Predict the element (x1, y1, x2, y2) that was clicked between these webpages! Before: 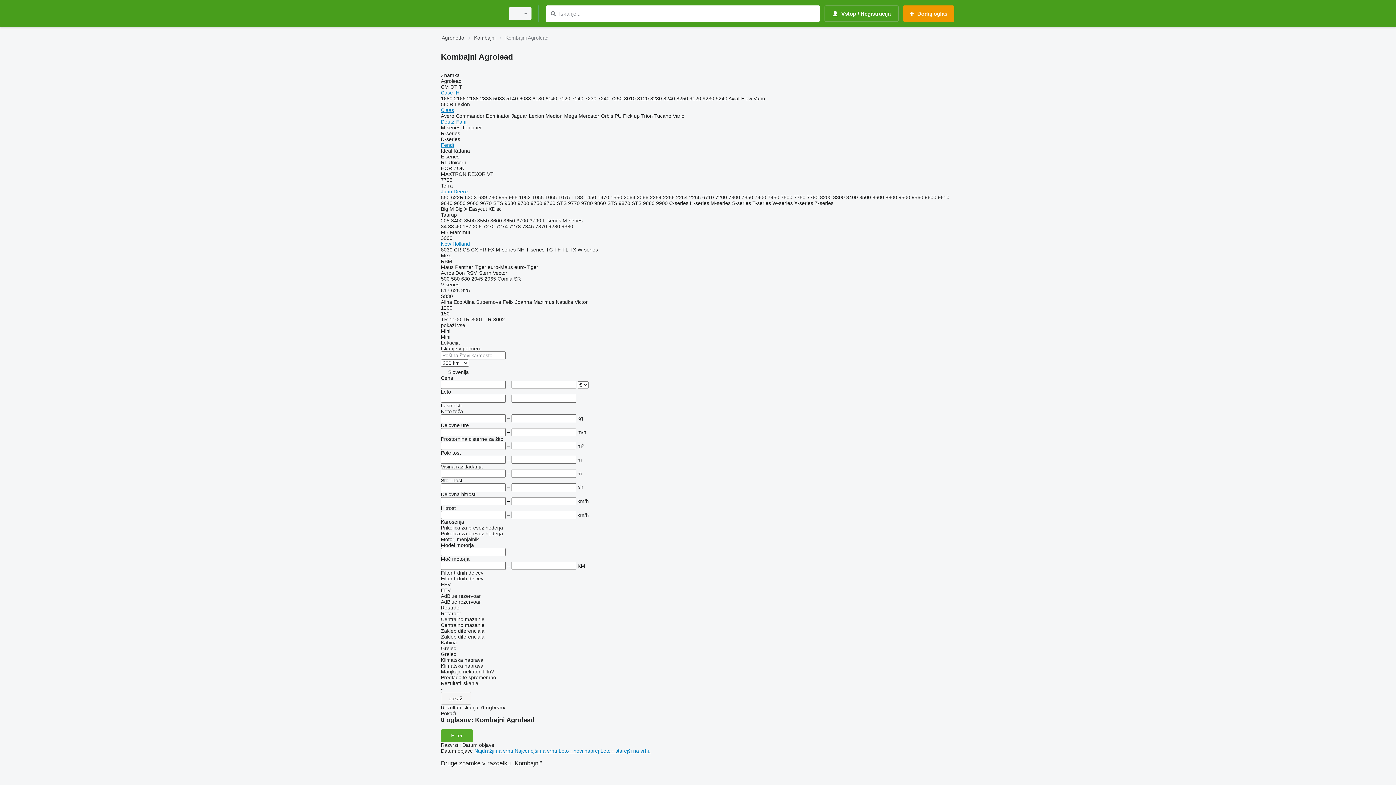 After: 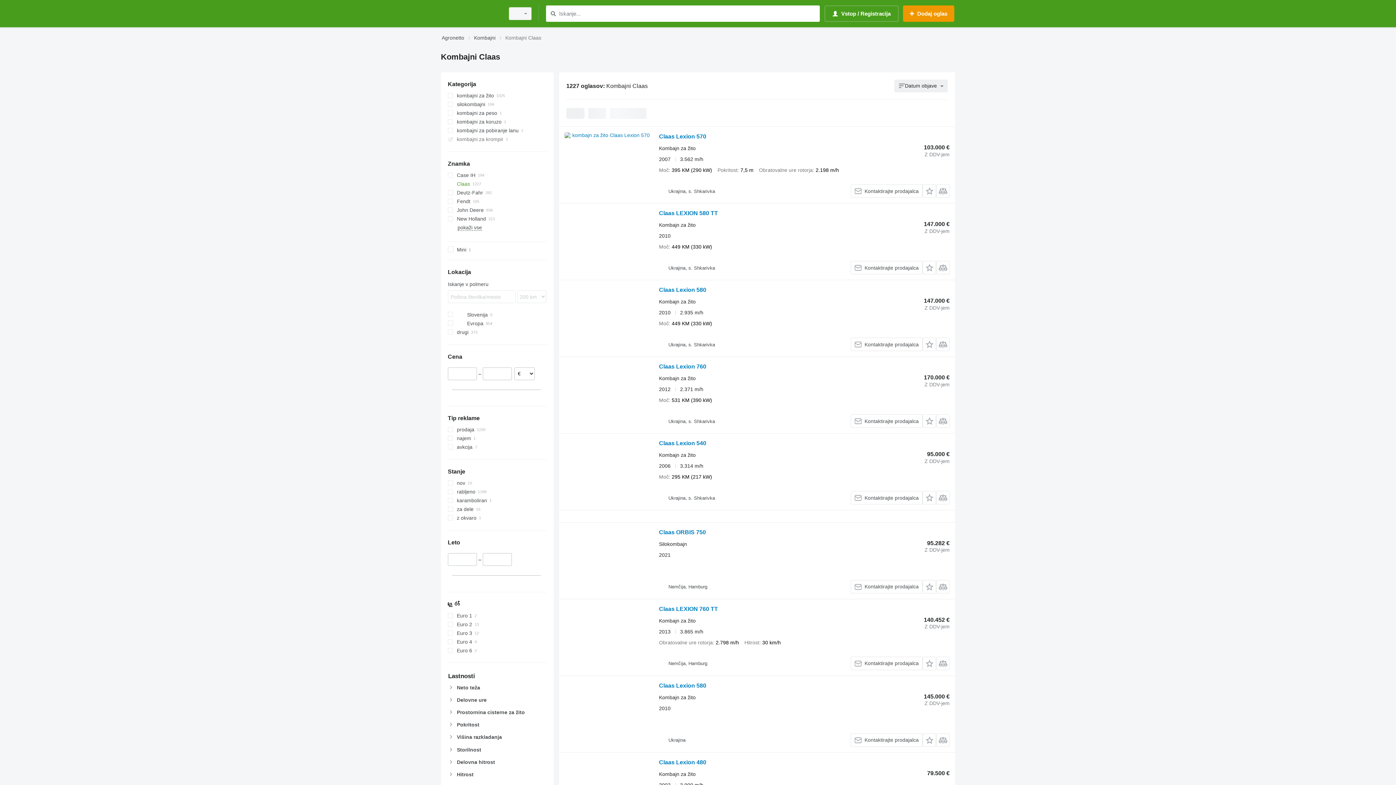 Action: label: Claas bbox: (441, 107, 454, 113)